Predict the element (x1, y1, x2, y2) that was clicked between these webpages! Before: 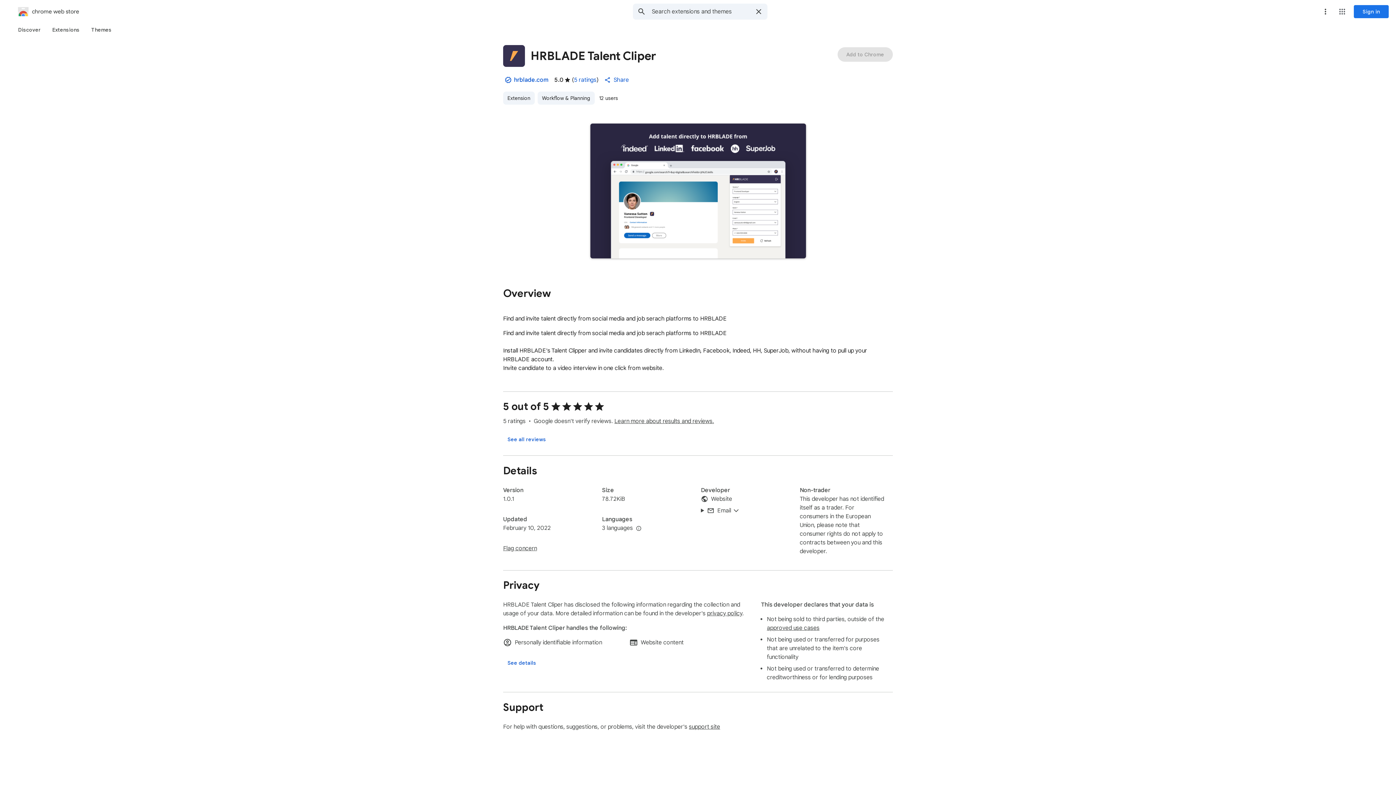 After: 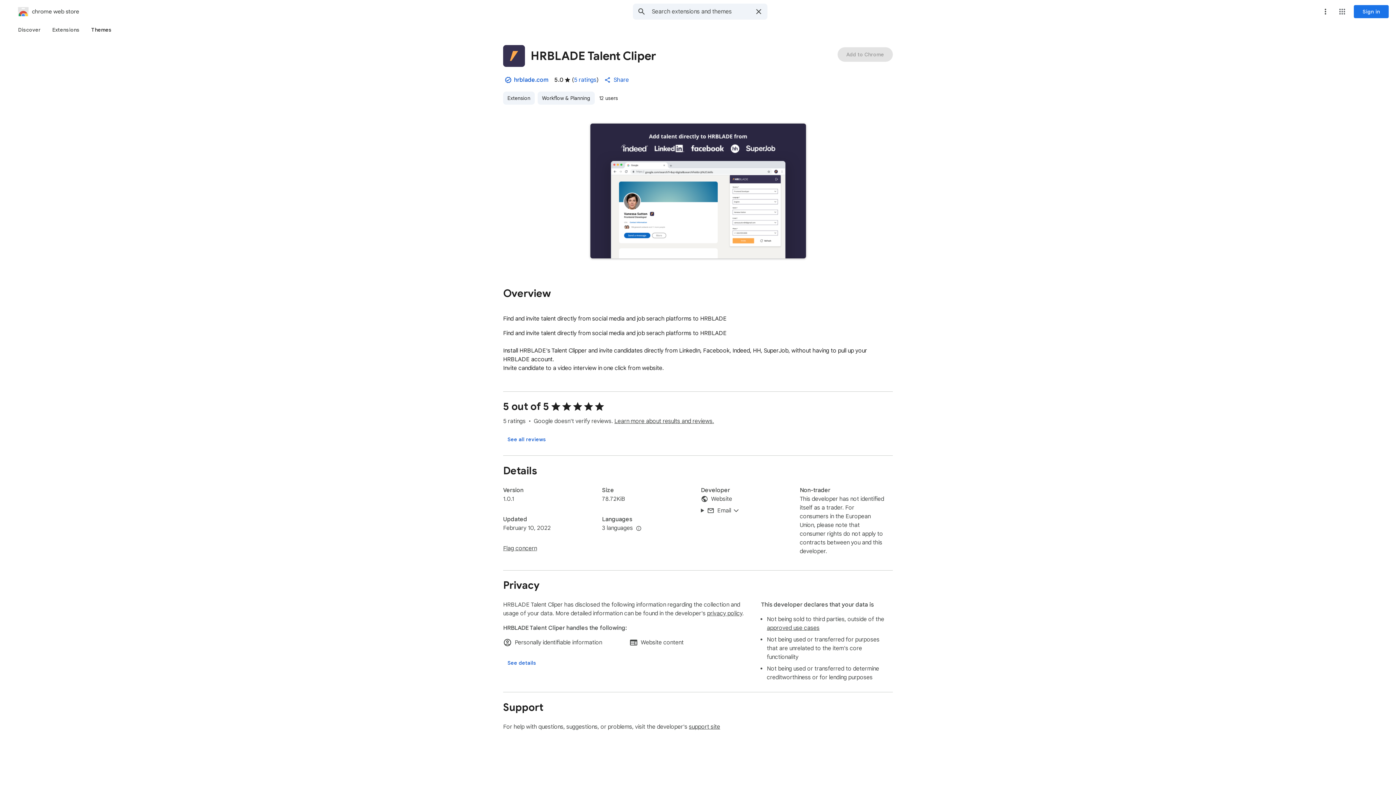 Action: bbox: (85, 23, 117, 36) label: Themes